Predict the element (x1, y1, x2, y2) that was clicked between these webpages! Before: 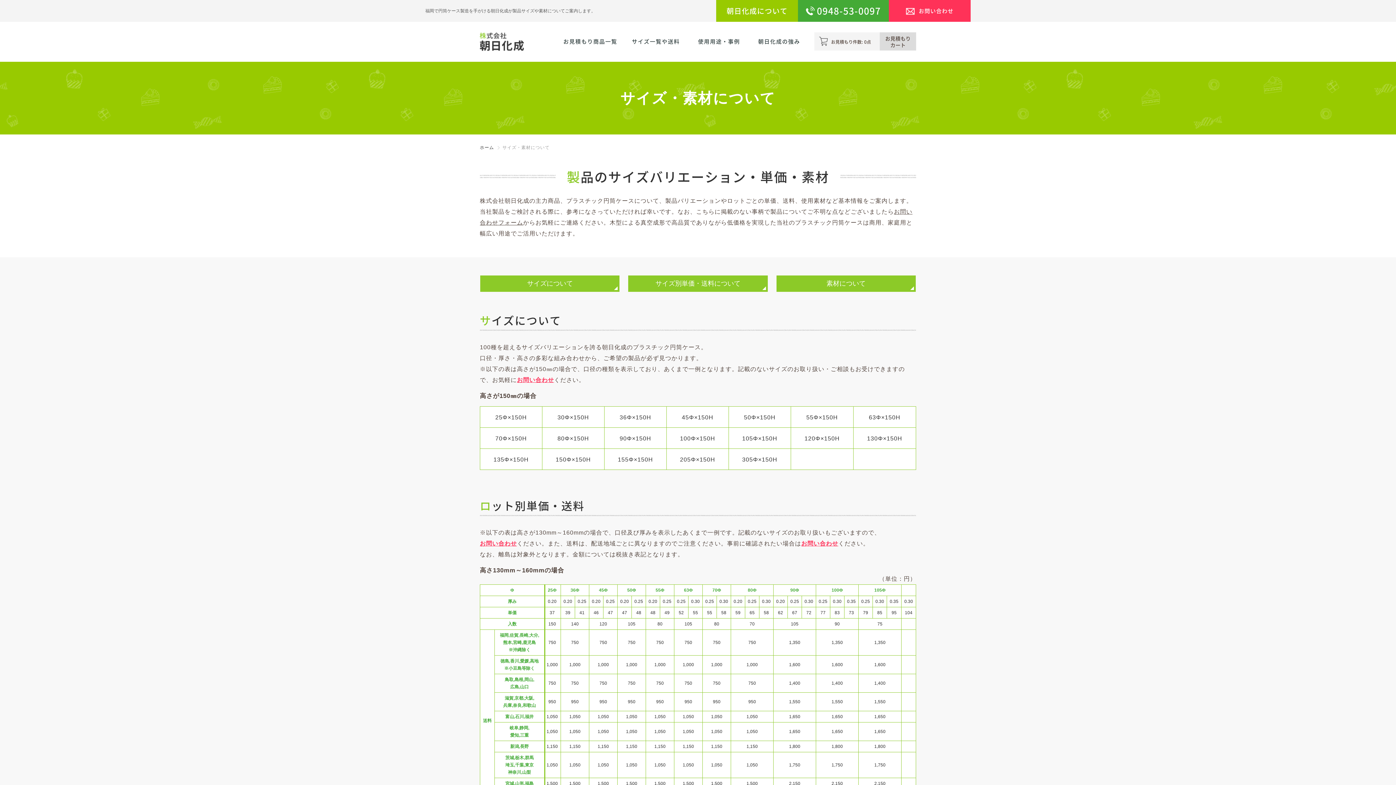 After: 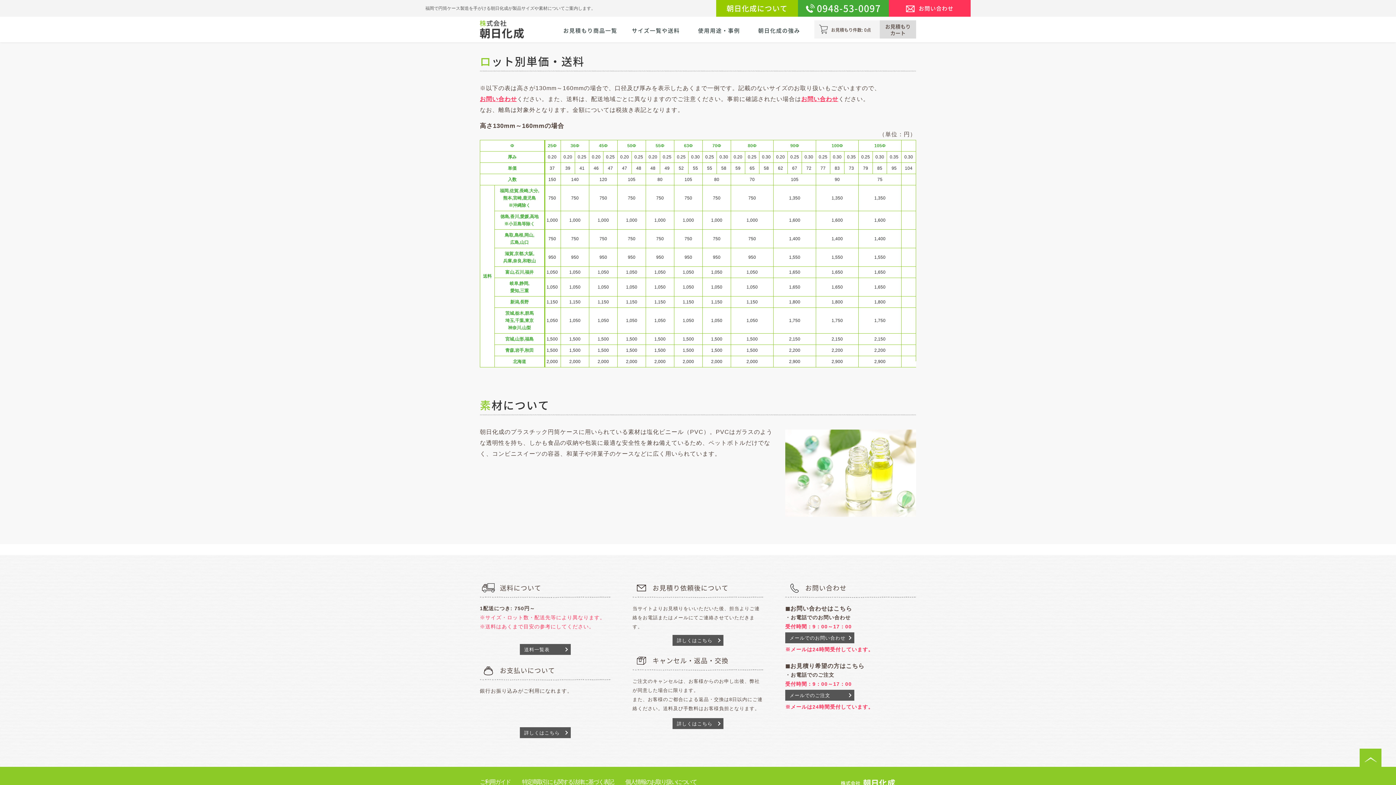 Action: bbox: (628, 275, 767, 292) label: サイズ別単価・送料について